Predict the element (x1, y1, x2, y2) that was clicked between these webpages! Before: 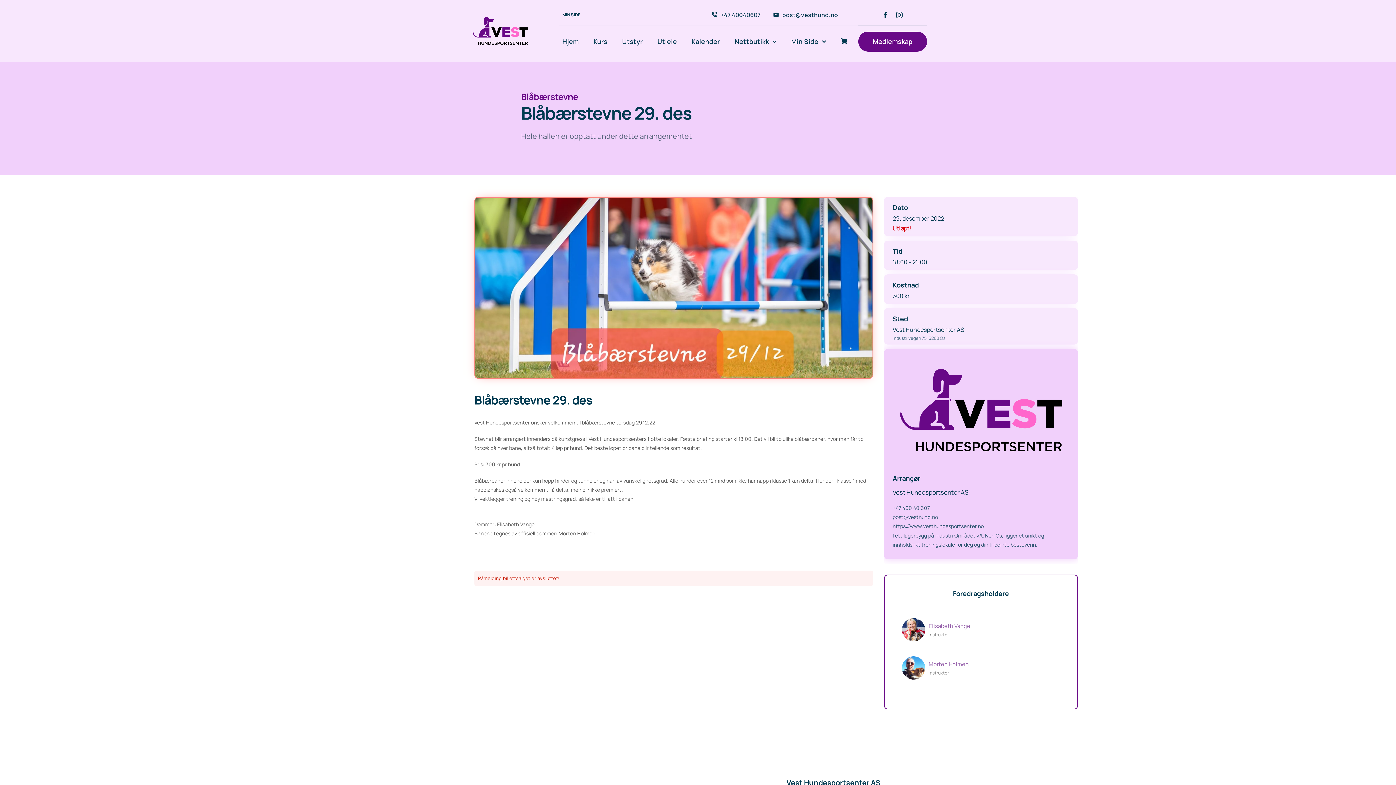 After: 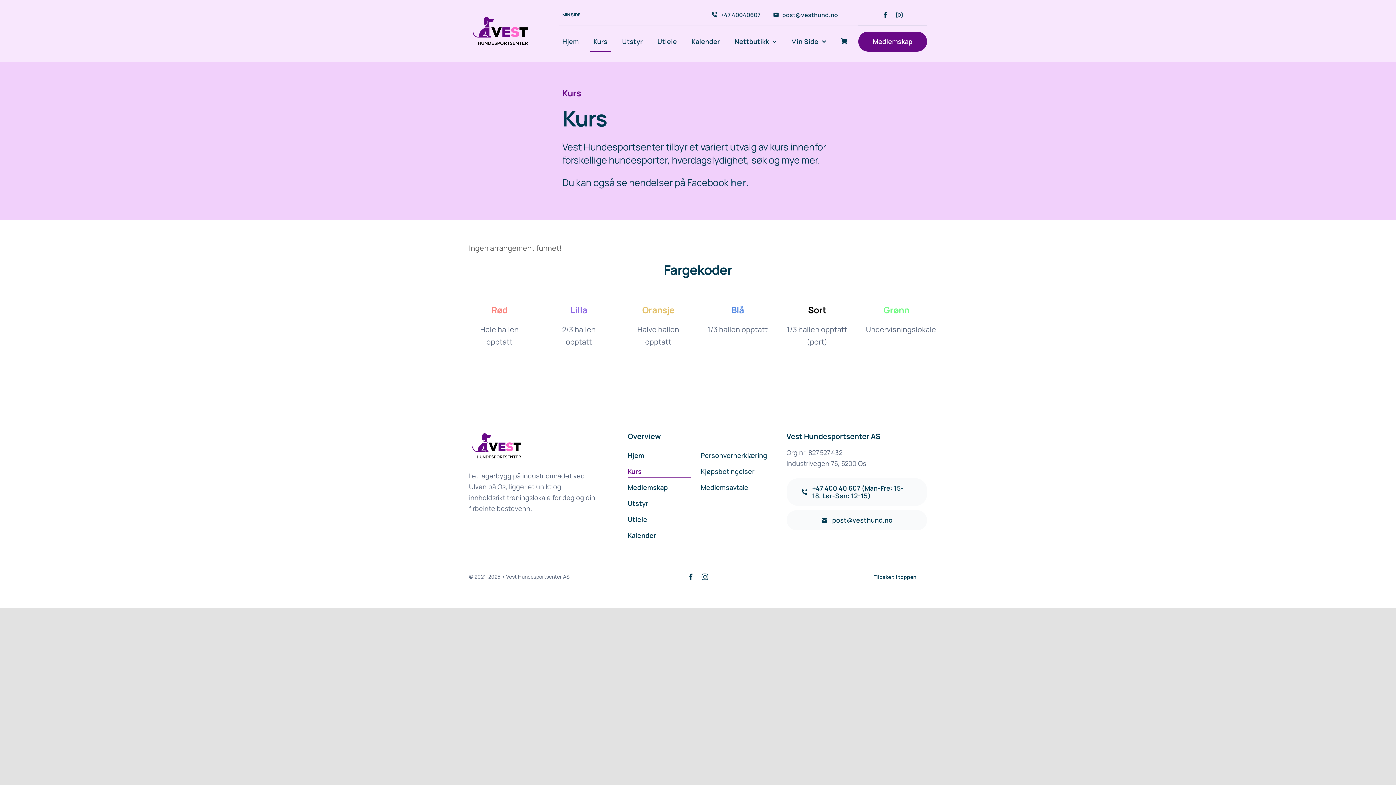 Action: bbox: (590, 31, 611, 51) label: Kurs